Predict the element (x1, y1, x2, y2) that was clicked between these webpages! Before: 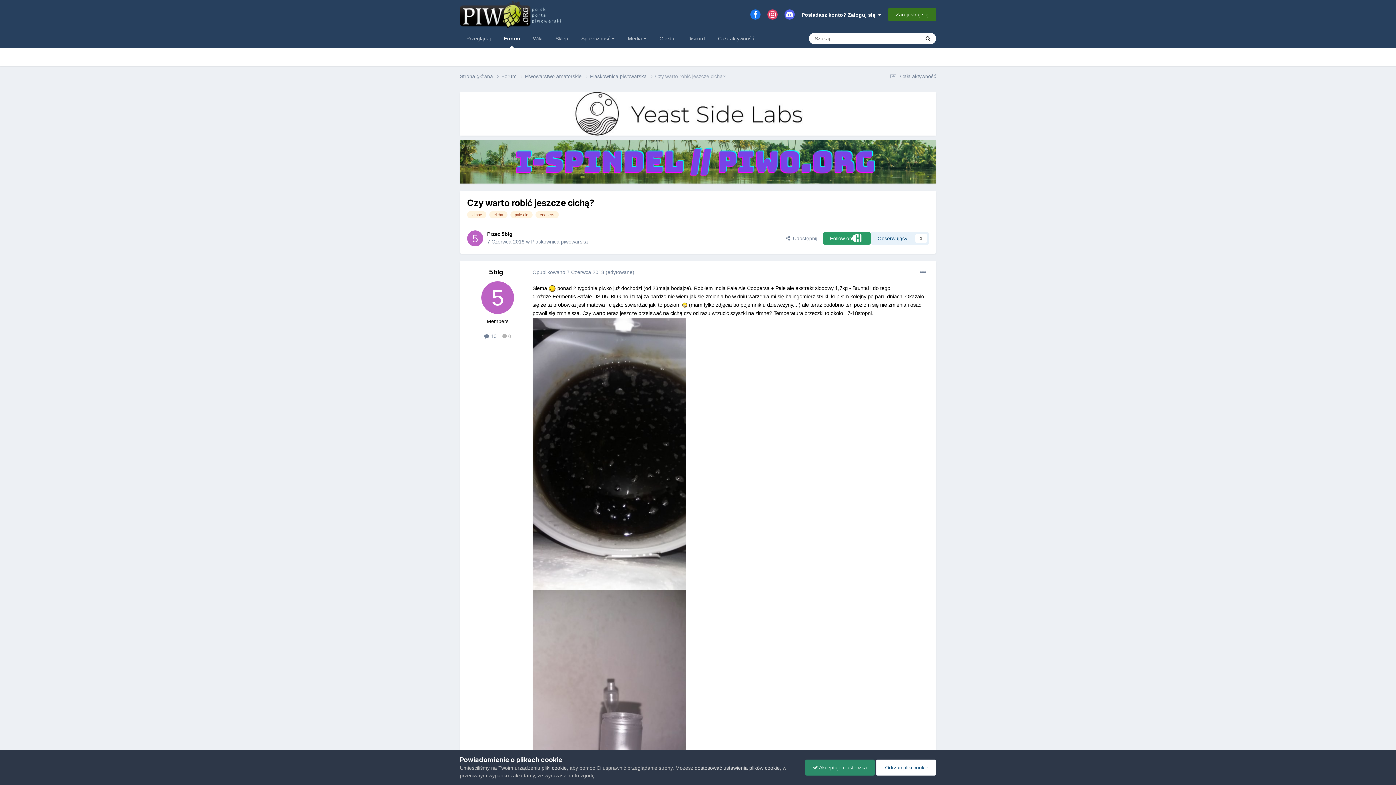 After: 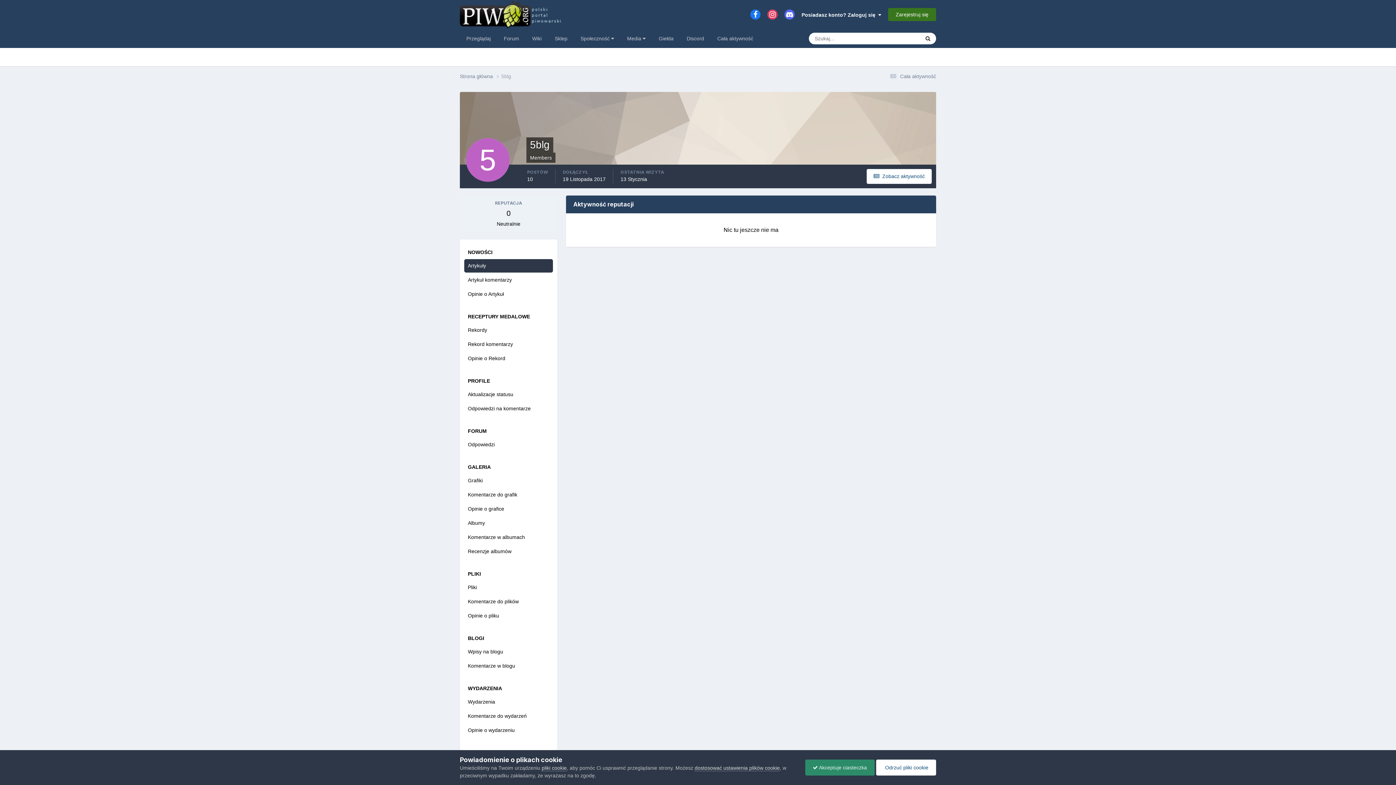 Action: bbox: (502, 332, 511, 340) label:  0